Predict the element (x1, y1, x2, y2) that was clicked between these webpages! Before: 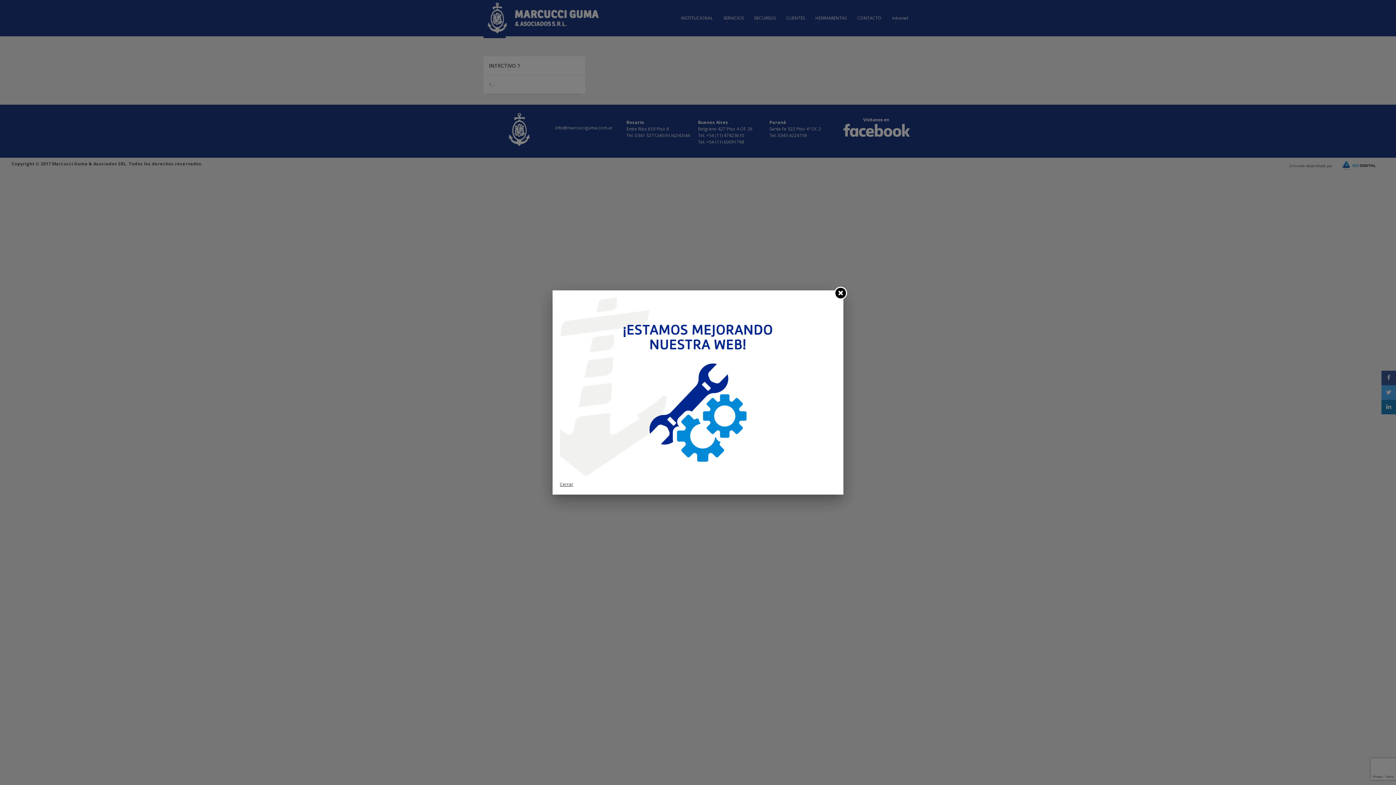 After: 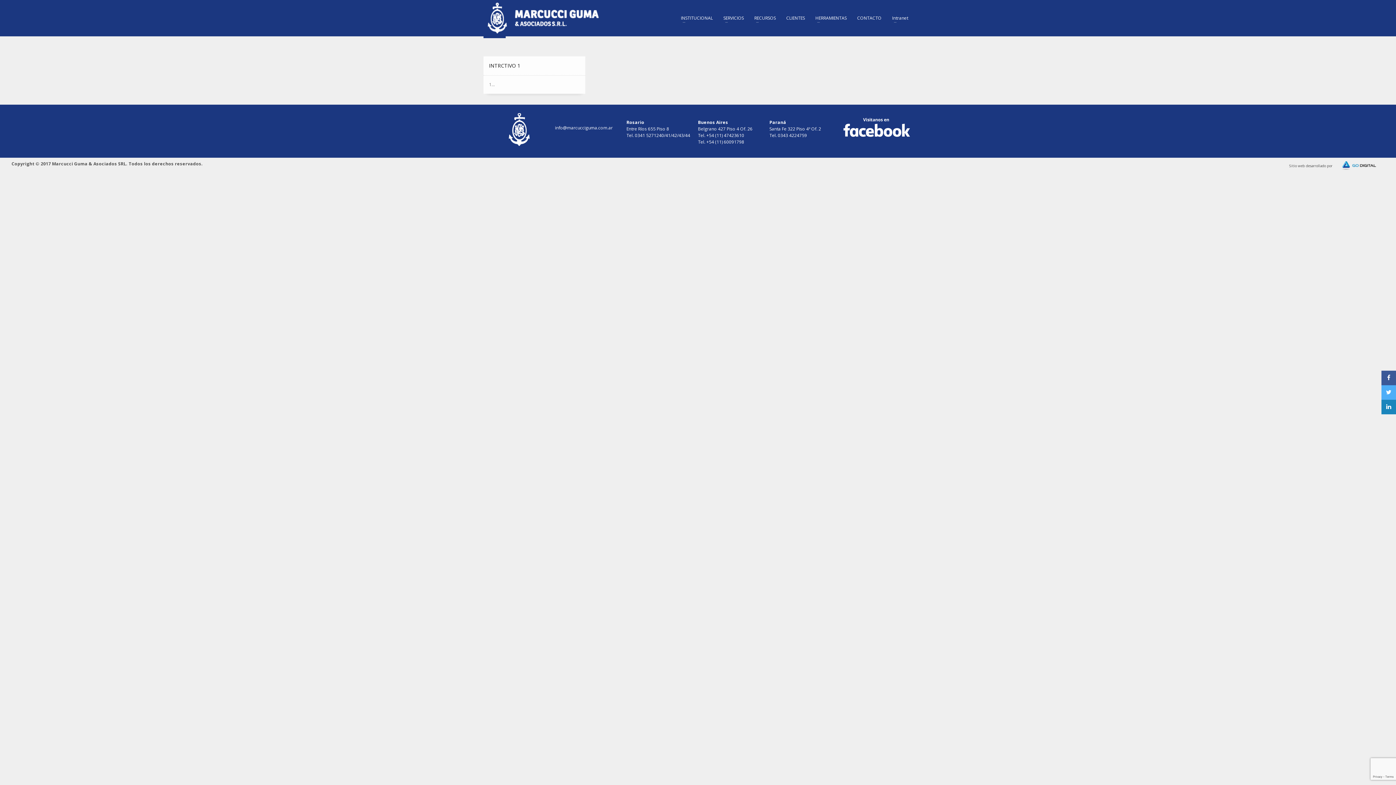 Action: bbox: (834, 286, 847, 299)